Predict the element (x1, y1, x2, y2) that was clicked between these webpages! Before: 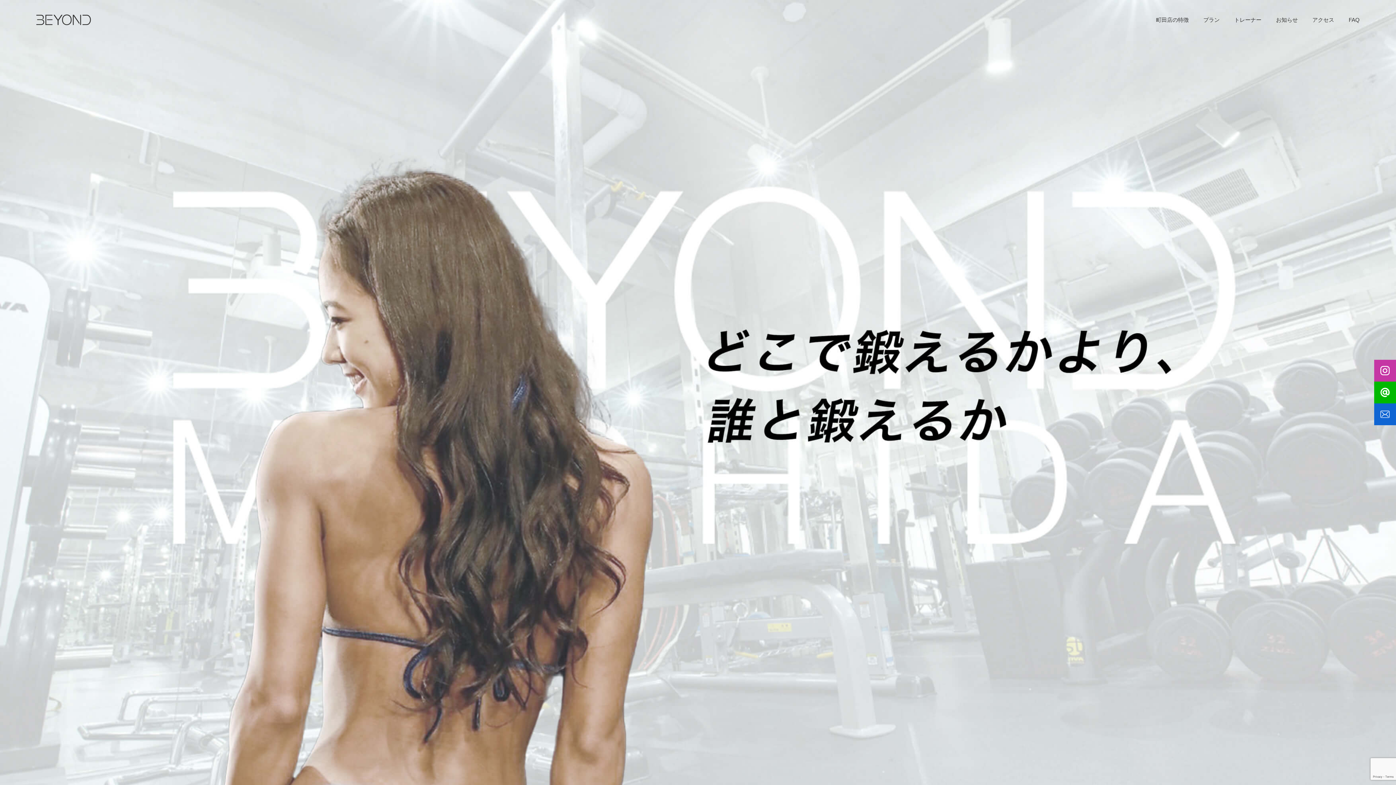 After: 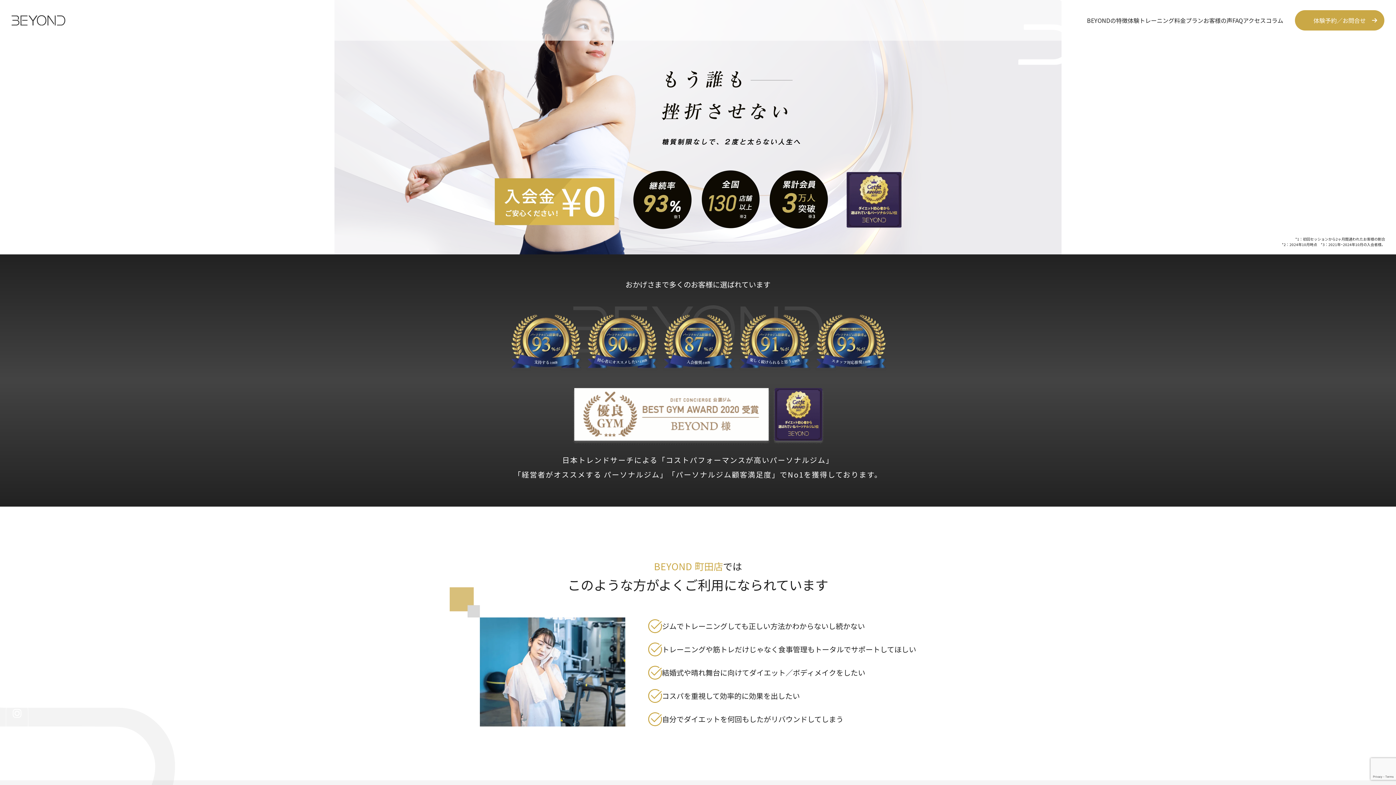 Action: label: お知らせ bbox: (1276, 16, 1298, 22)